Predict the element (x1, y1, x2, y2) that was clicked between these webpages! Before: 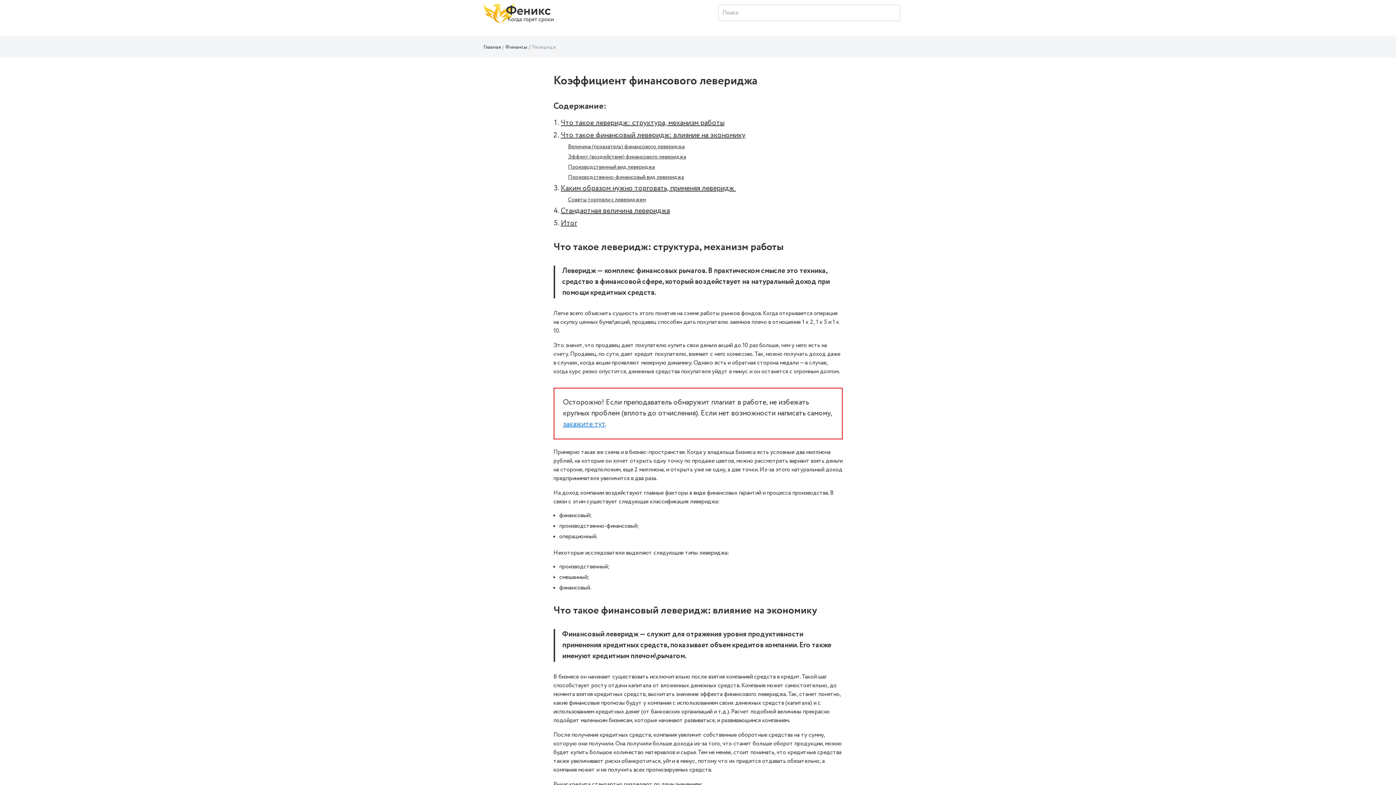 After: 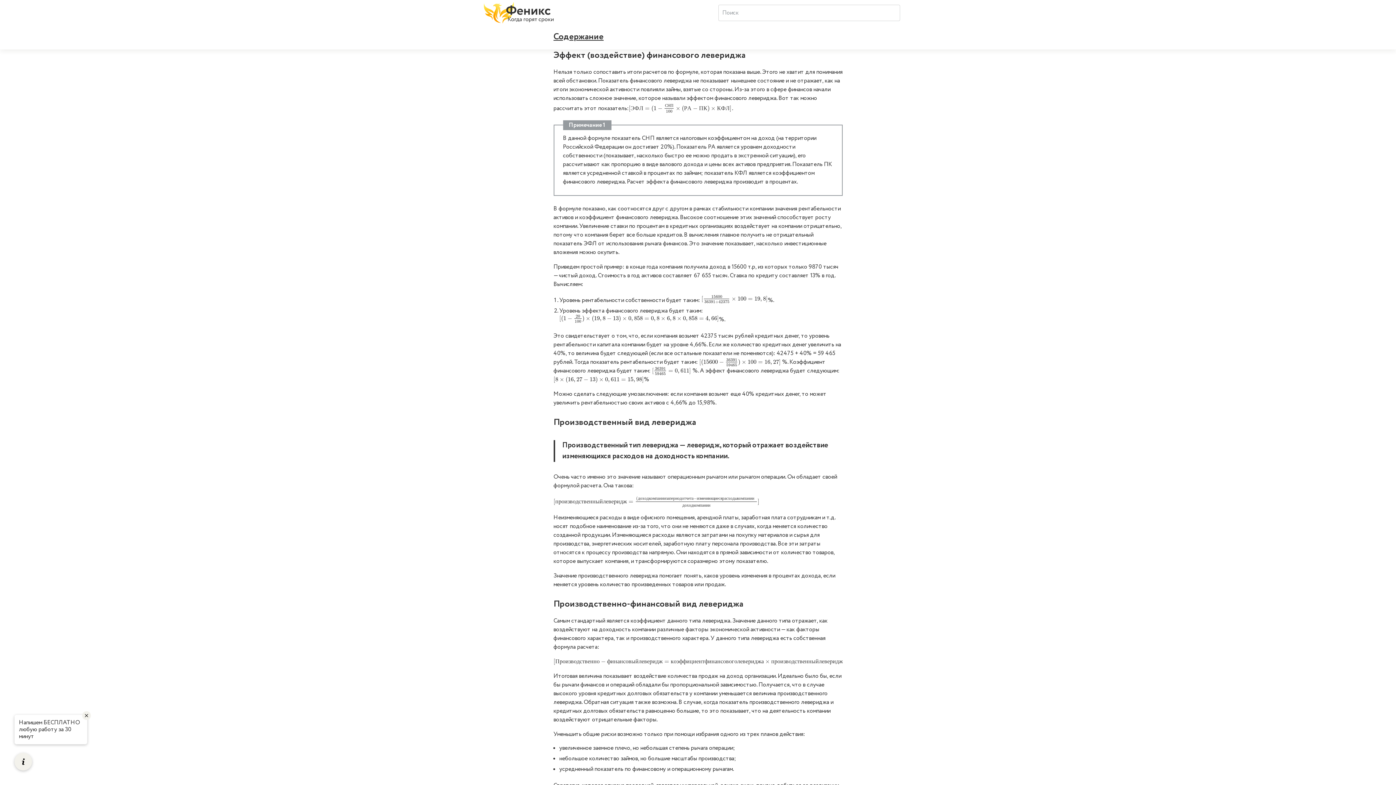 Action: bbox: (568, 153, 686, 161) label: Эффект (воздействие) финансового левериджа